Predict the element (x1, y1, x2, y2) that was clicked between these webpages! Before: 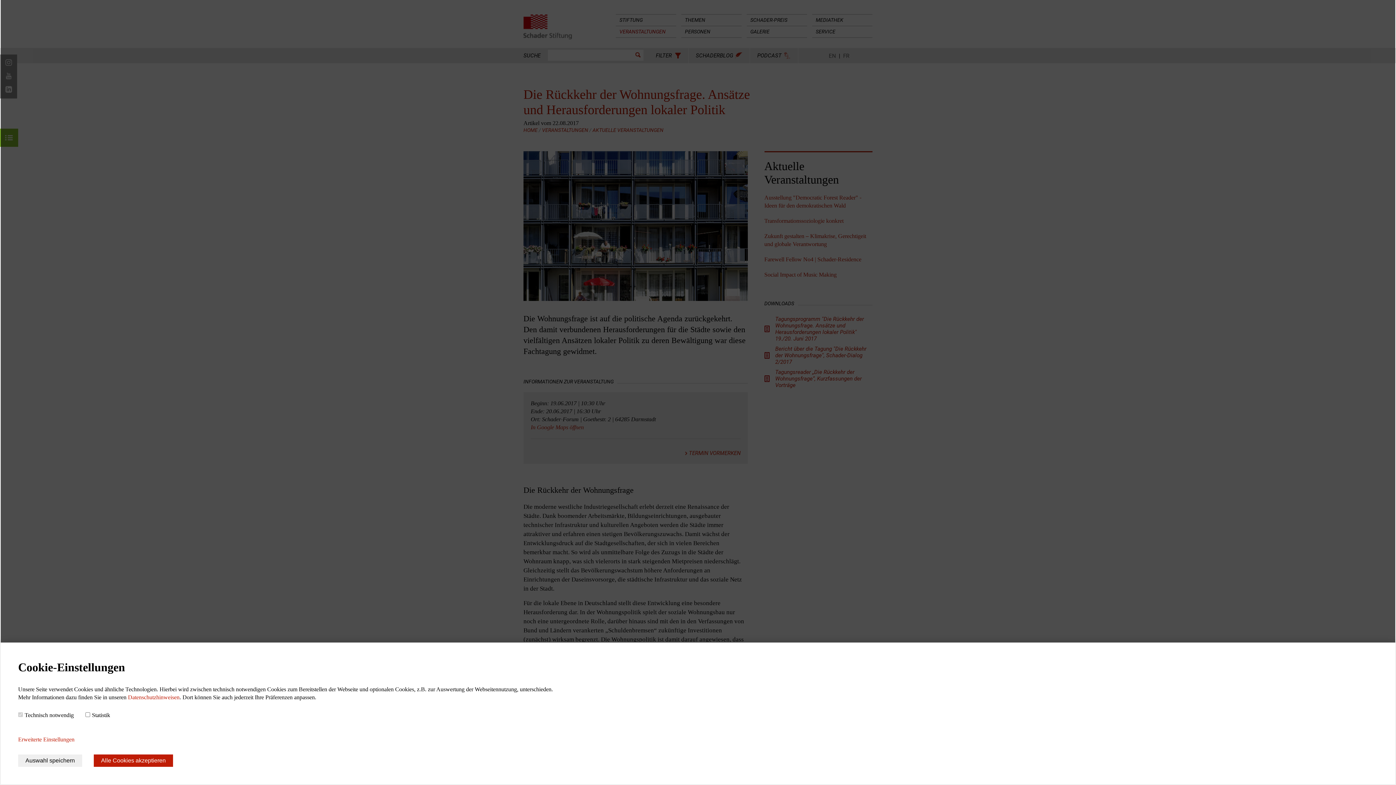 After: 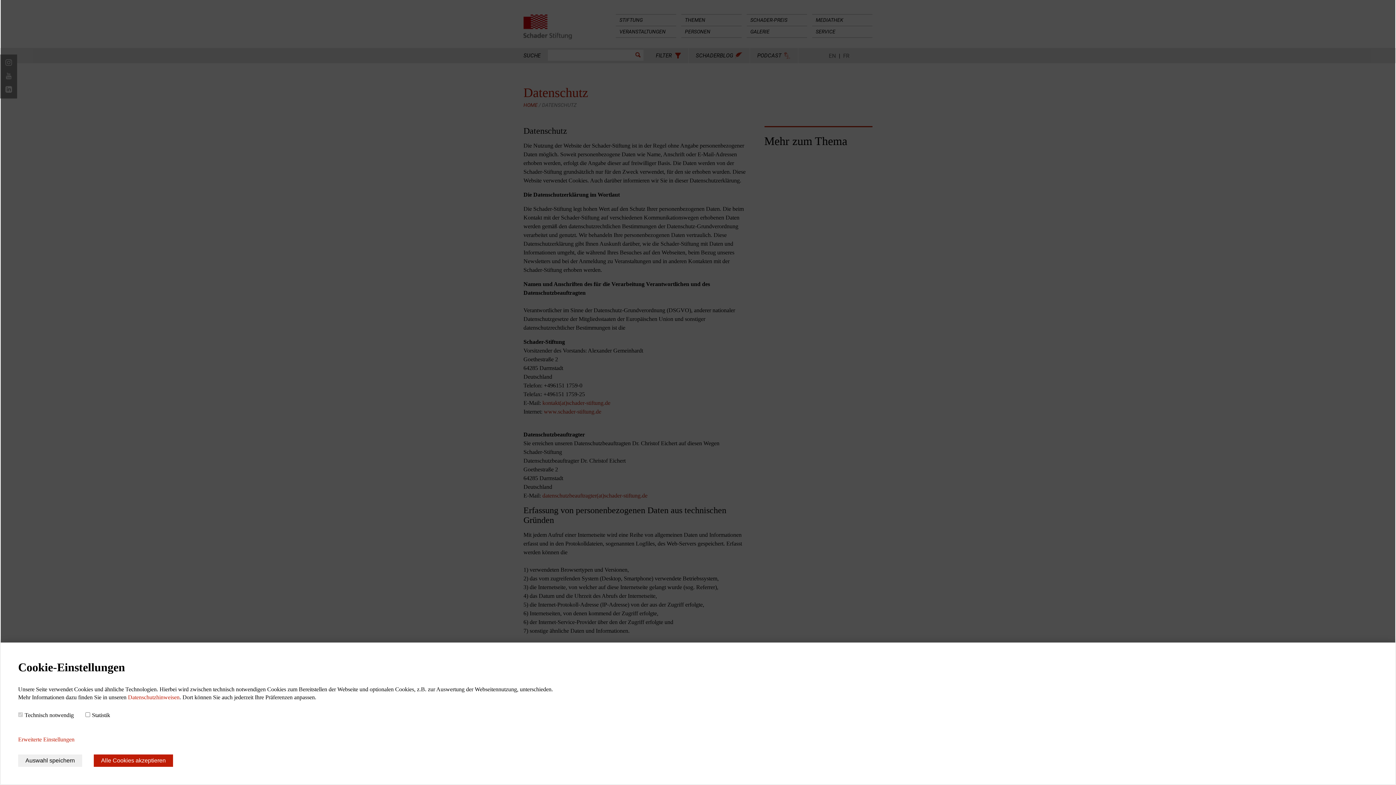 Action: label: Datenschutzhinweisen bbox: (128, 694, 179, 700)